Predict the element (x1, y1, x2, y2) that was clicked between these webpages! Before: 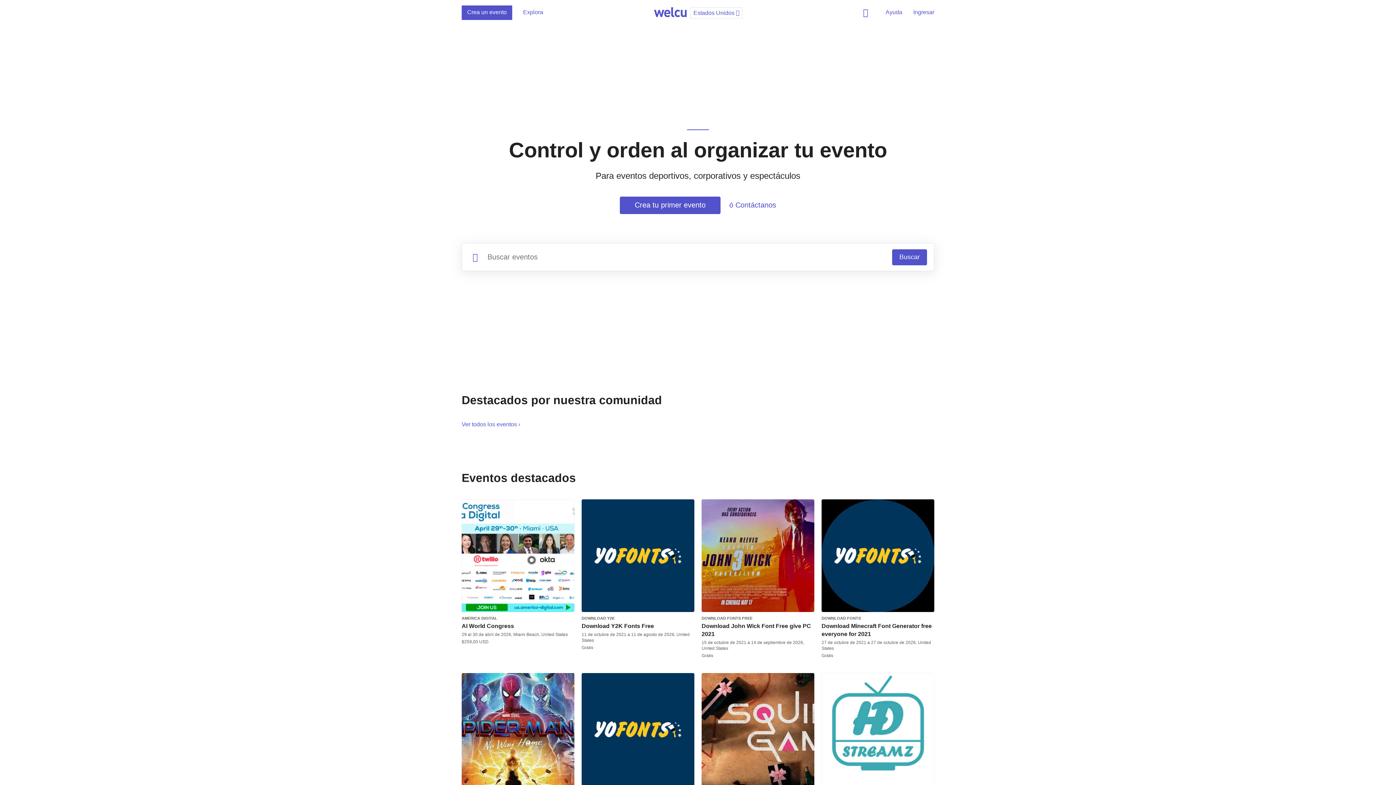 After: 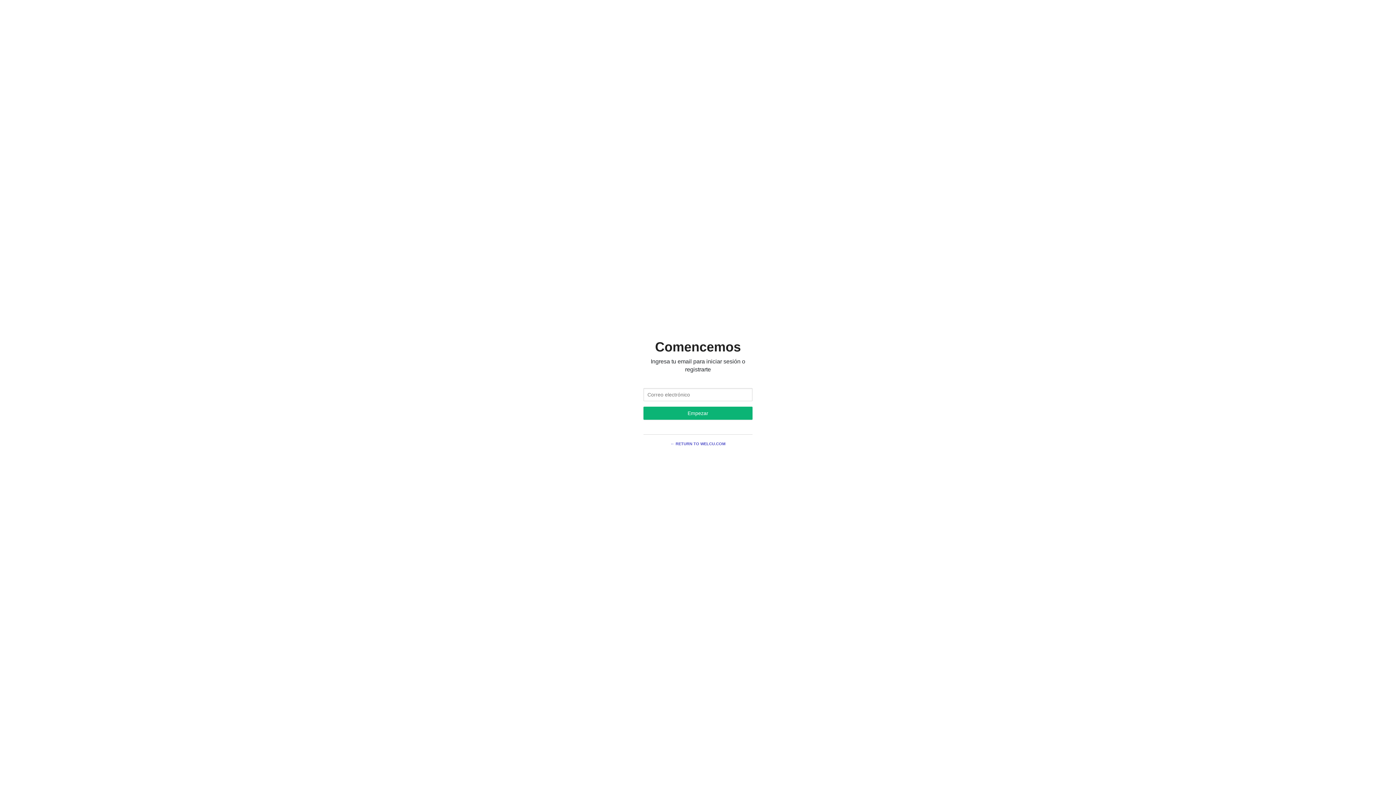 Action: label: Ingresar bbox: (913, 5, 934, 20)